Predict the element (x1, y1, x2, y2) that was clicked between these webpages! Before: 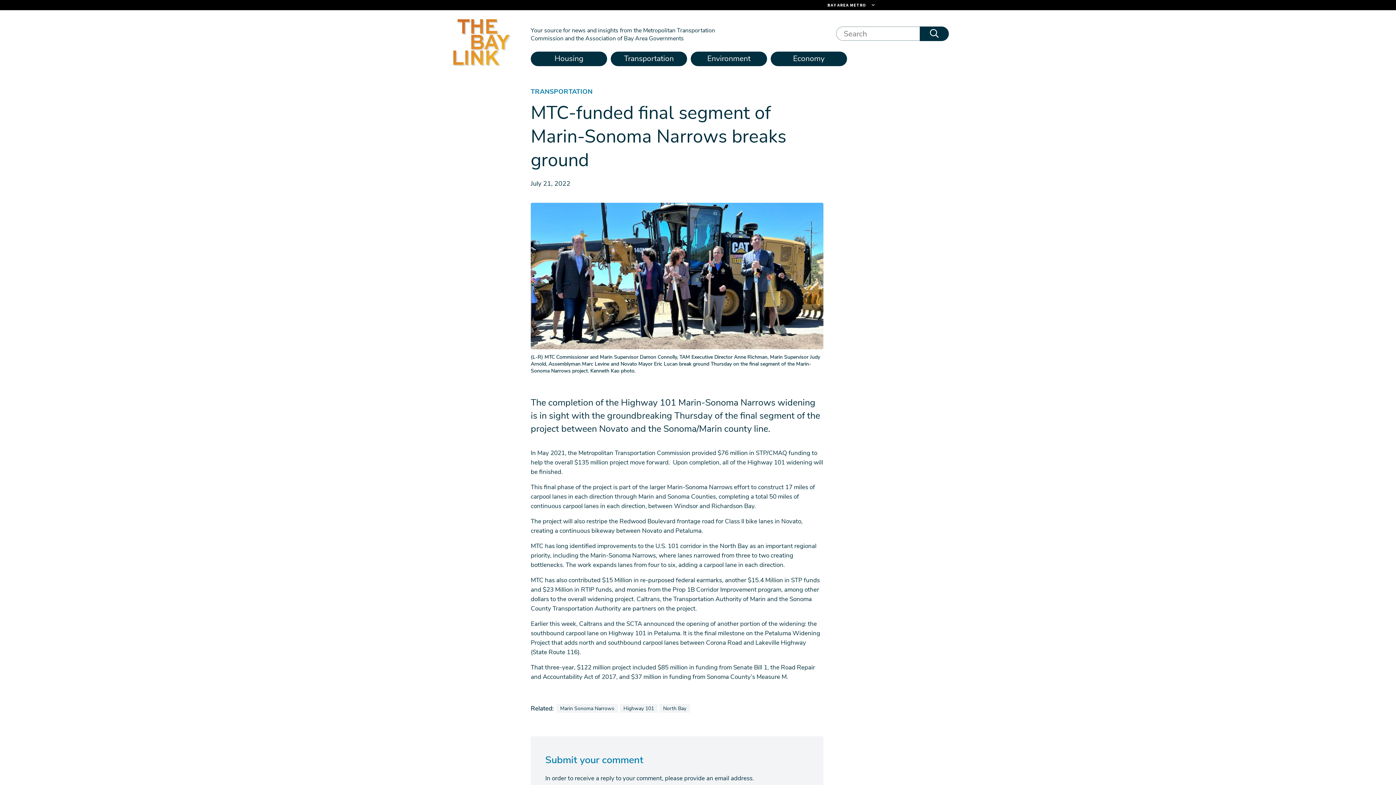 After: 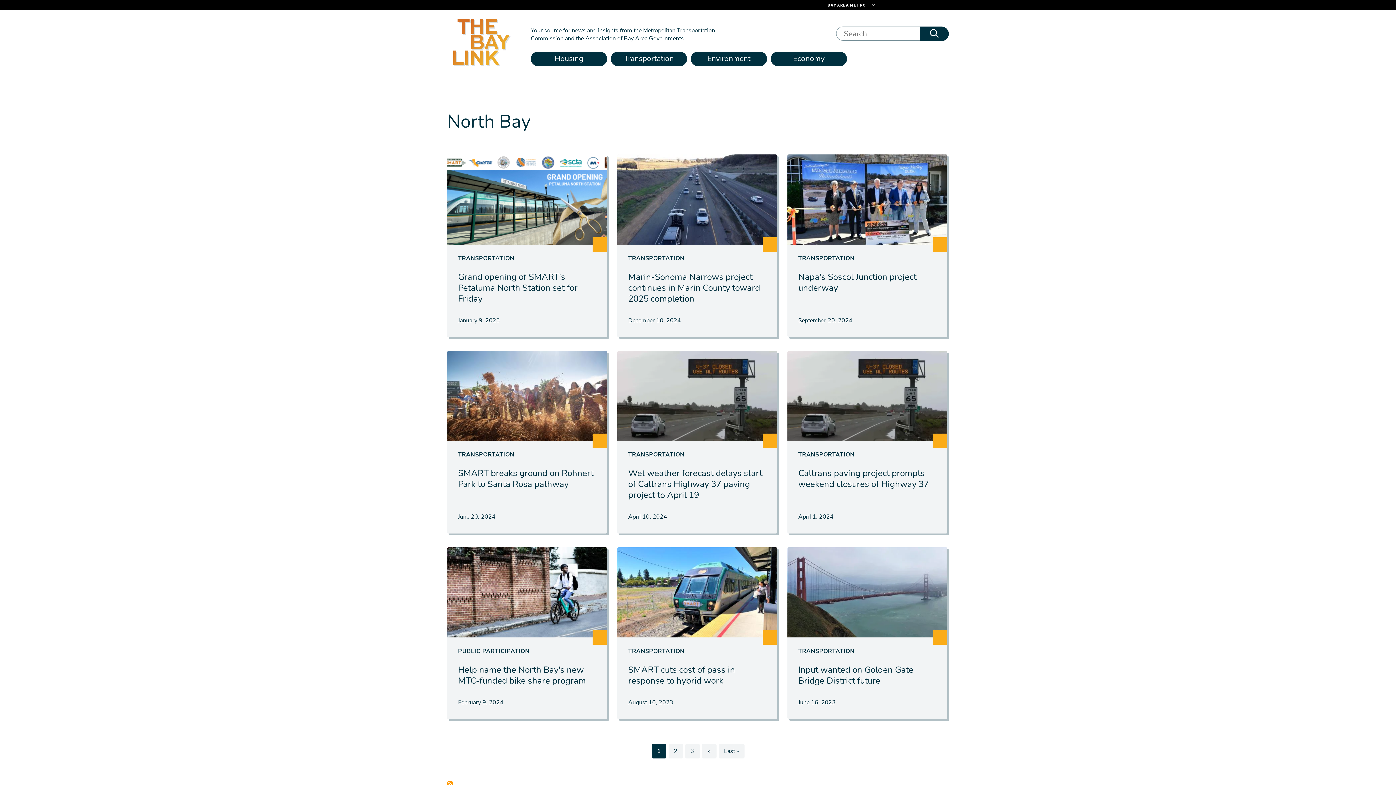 Action: bbox: (659, 704, 690, 713) label: North Bay